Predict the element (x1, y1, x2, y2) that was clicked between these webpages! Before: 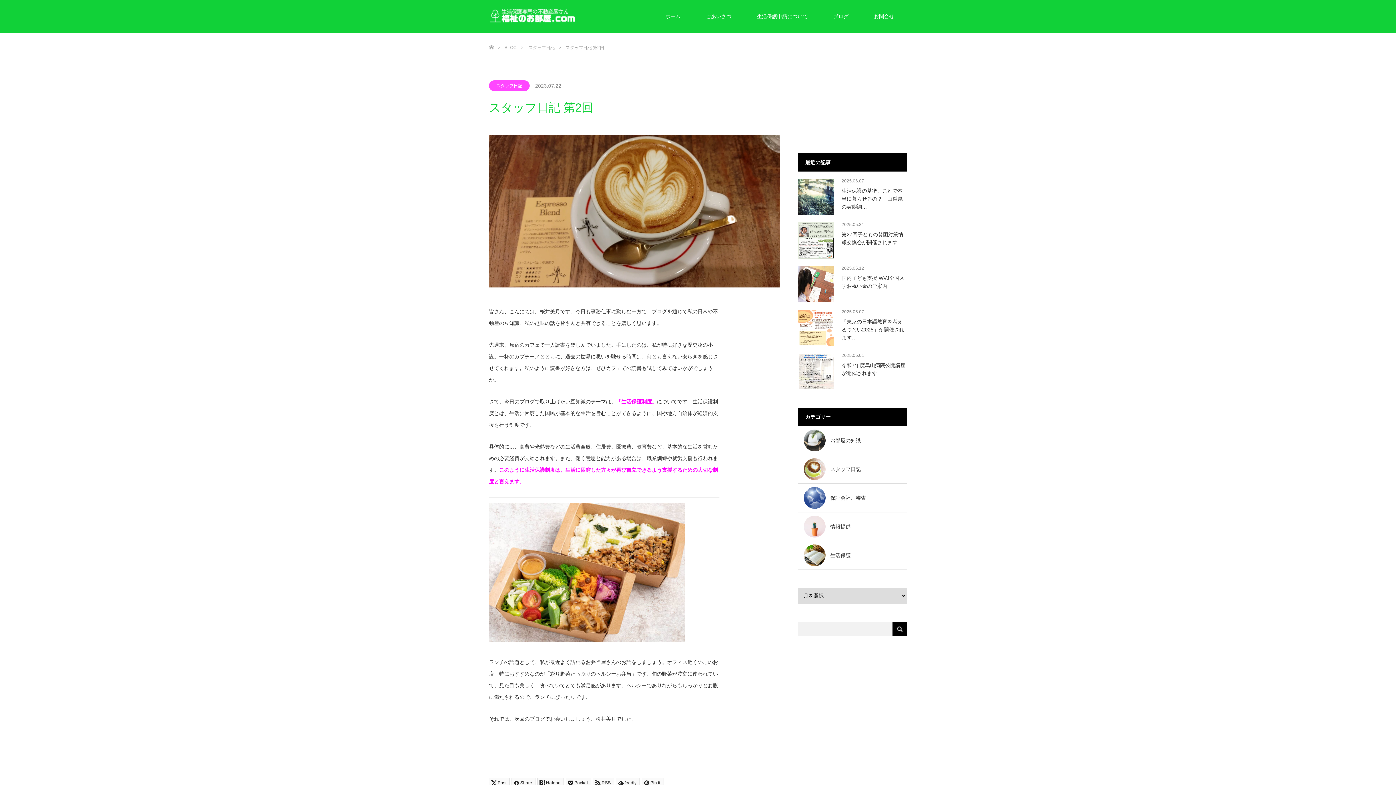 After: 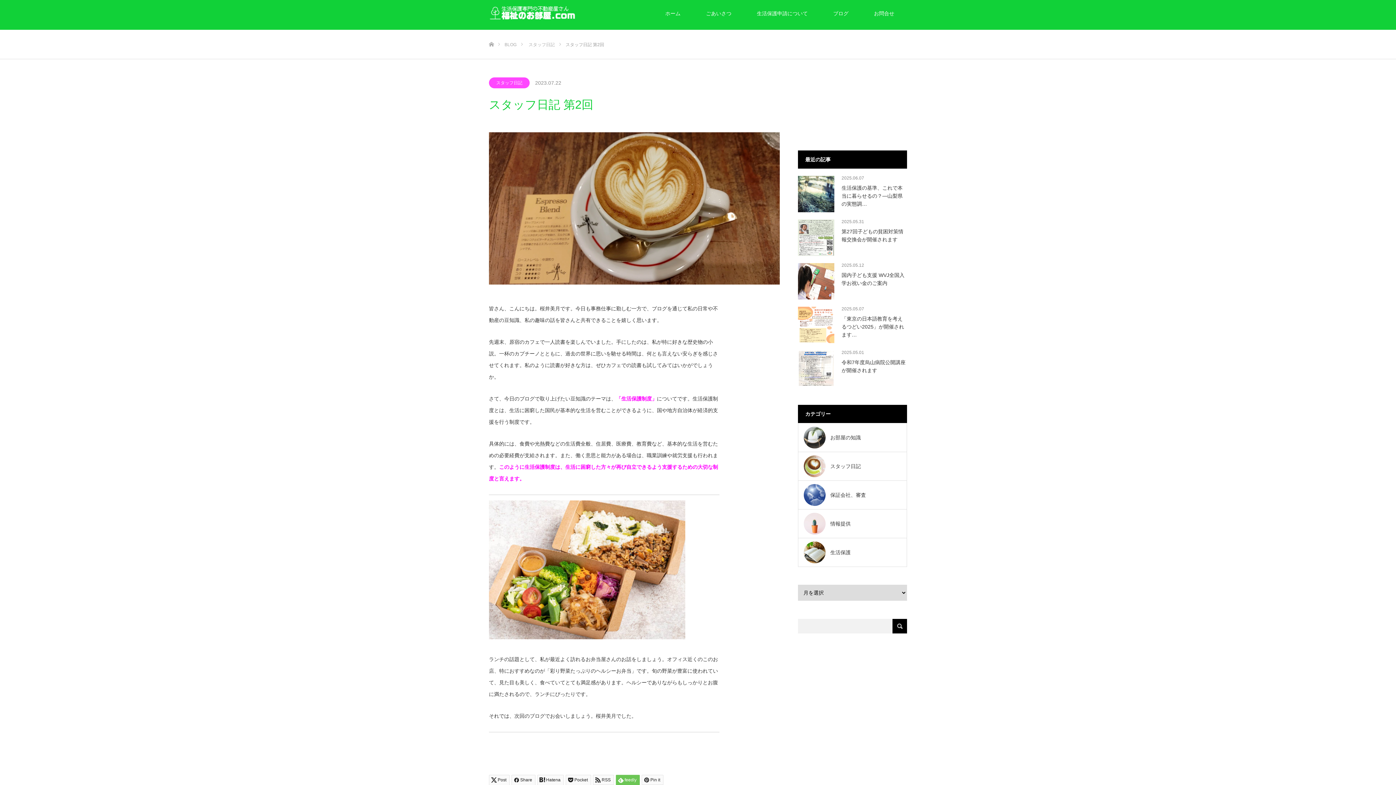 Action: label: feedly bbox: (616, 778, 640, 788)